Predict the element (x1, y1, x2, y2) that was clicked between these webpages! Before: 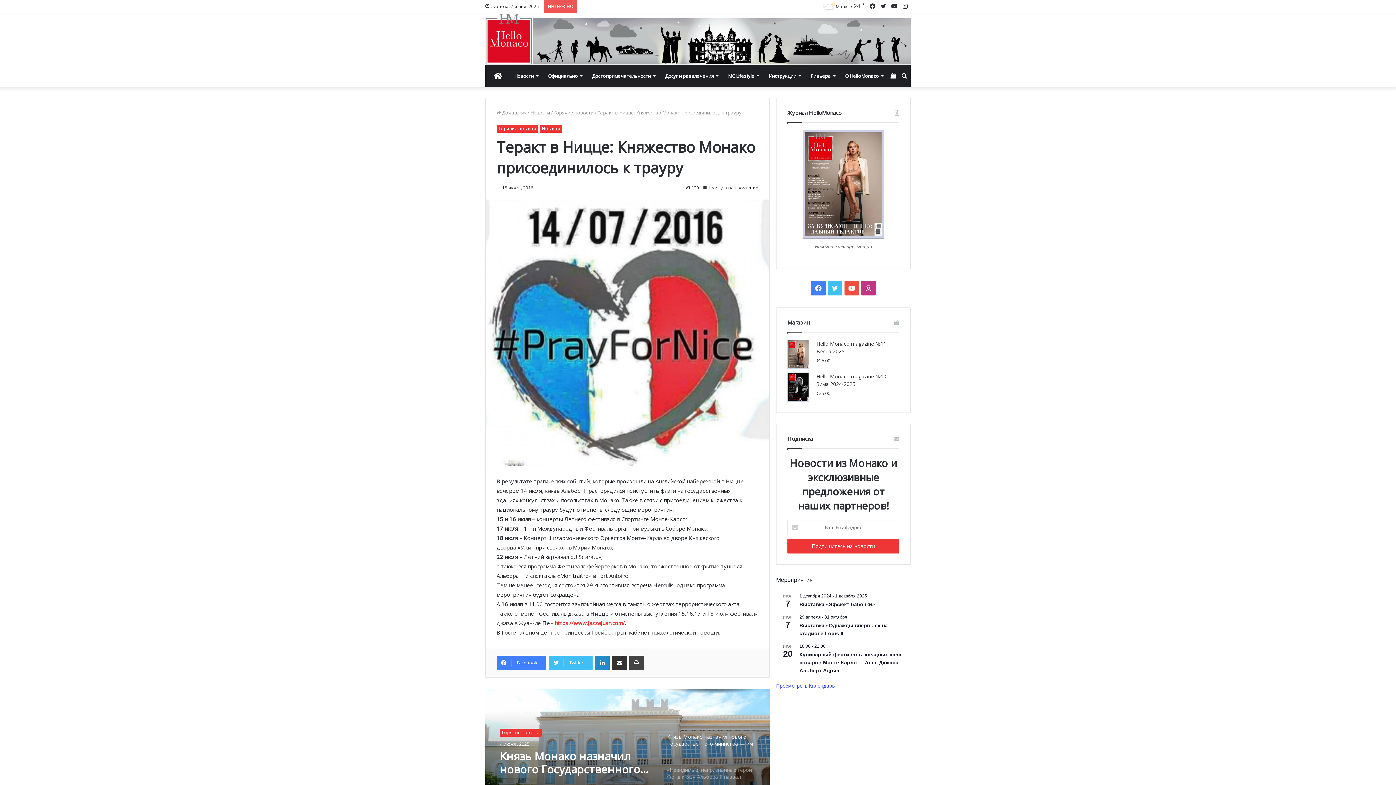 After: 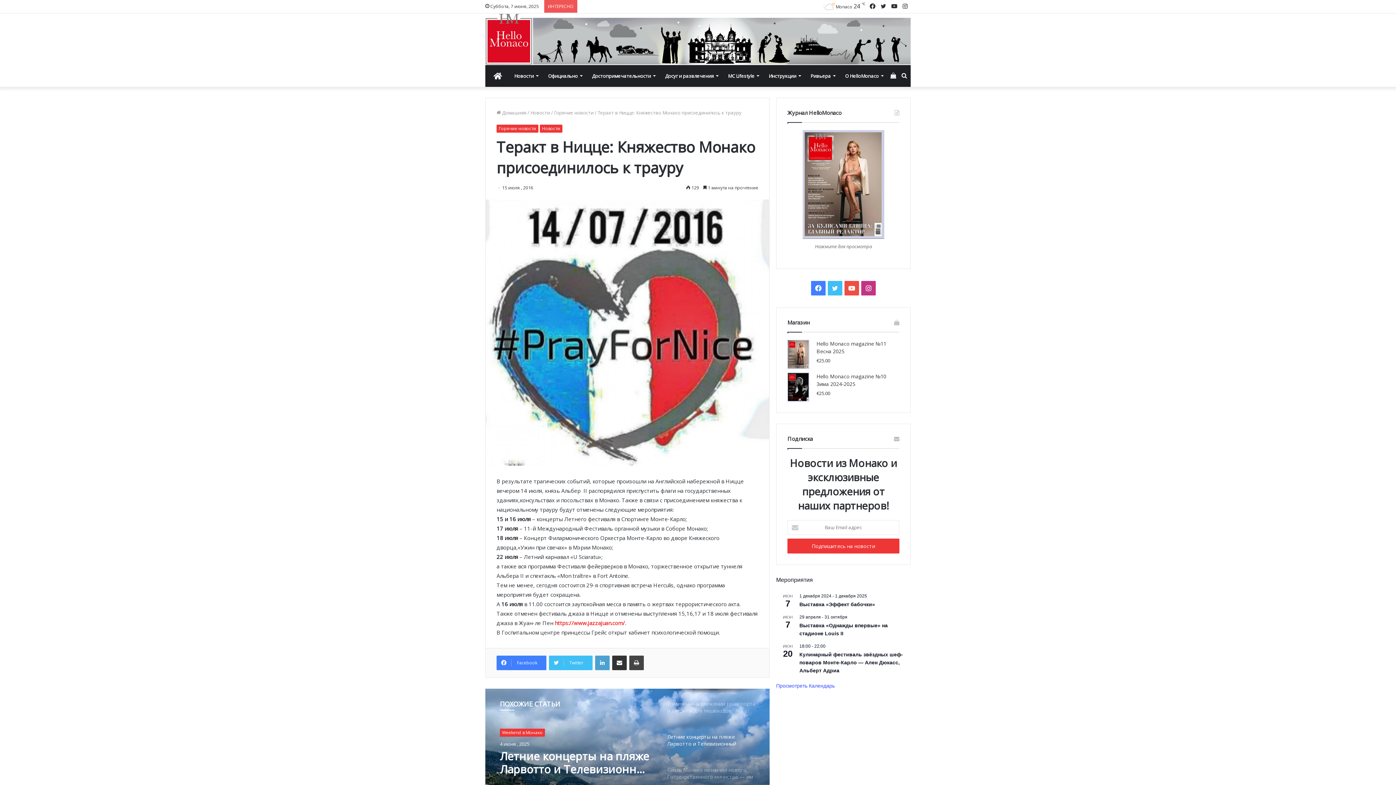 Action: label: LinkedIn bbox: (595, 655, 609, 670)